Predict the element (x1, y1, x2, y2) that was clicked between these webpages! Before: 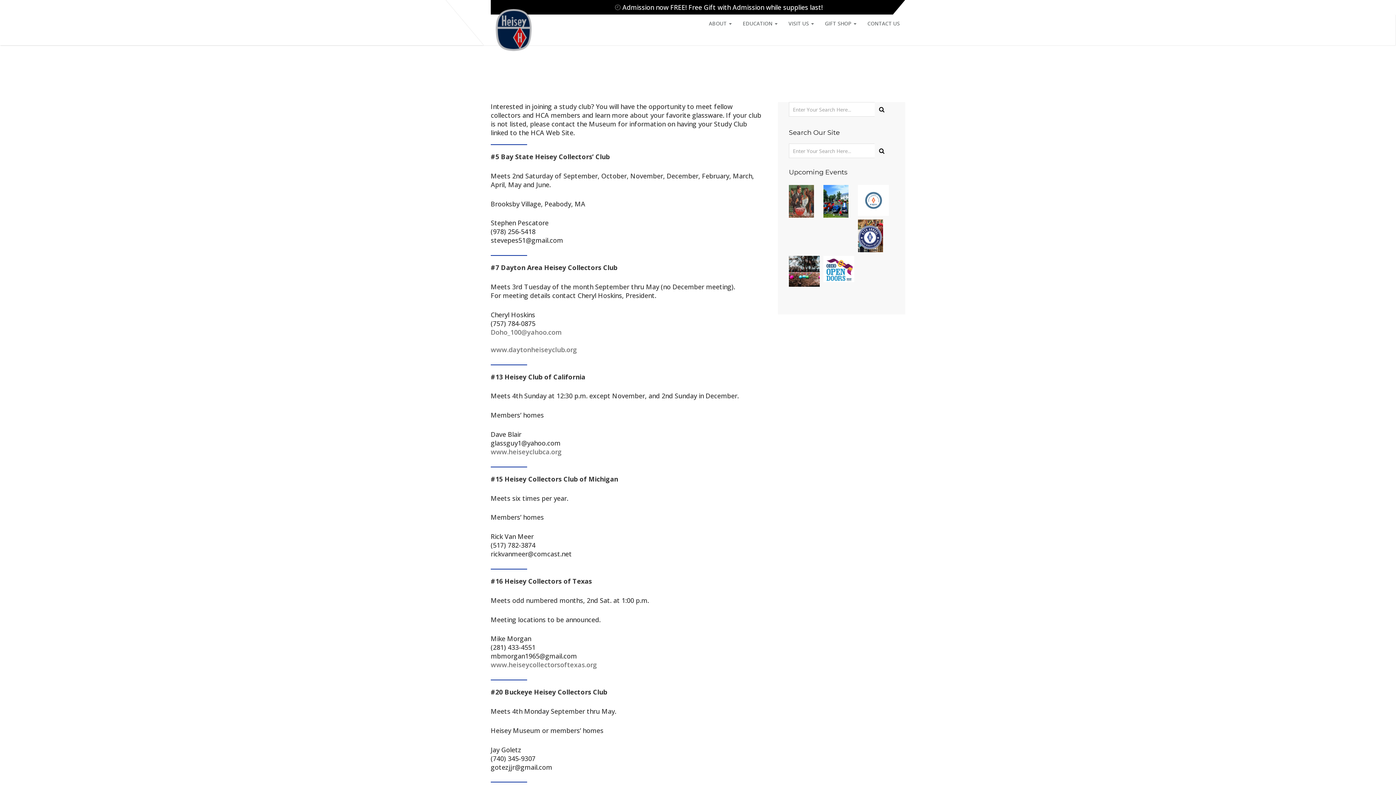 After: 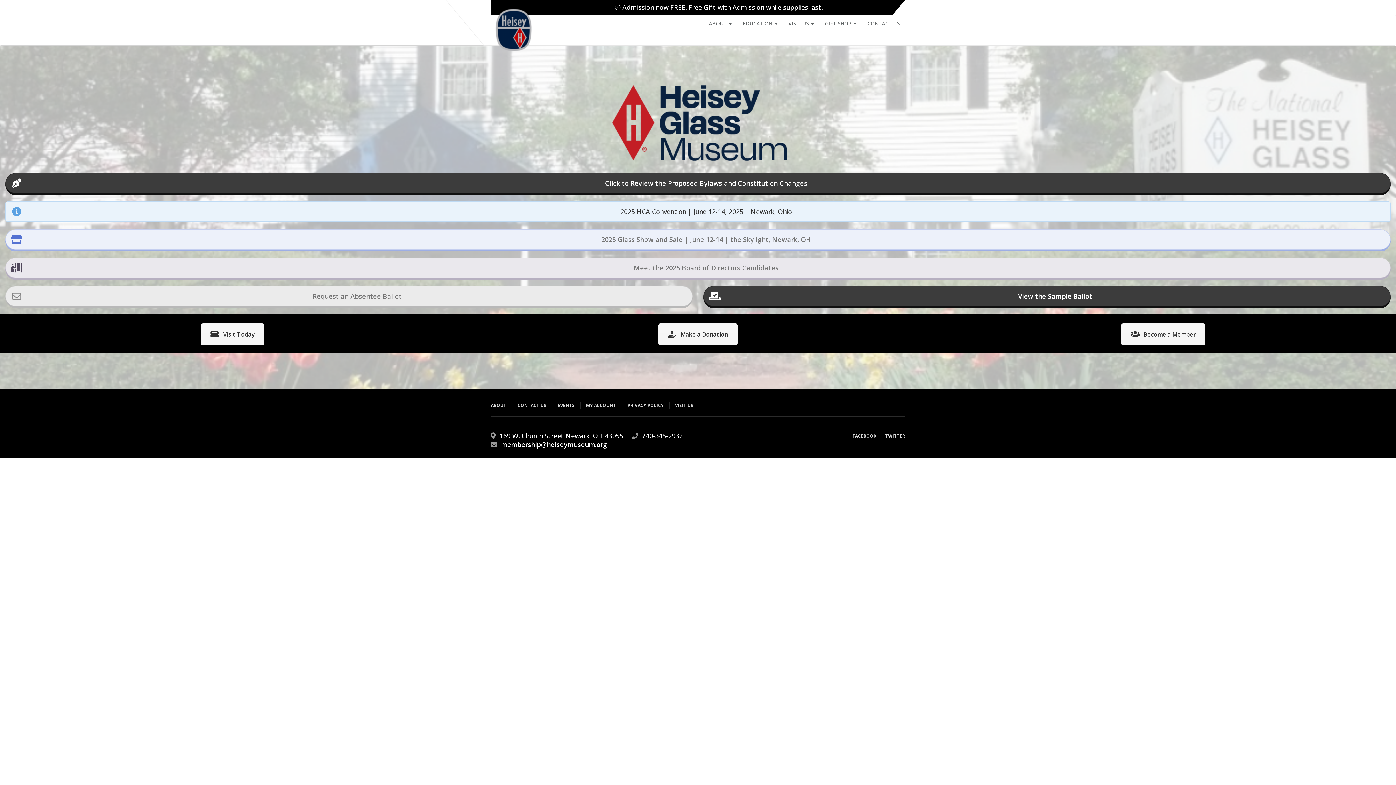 Action: bbox: (490, 7, 536, 52)